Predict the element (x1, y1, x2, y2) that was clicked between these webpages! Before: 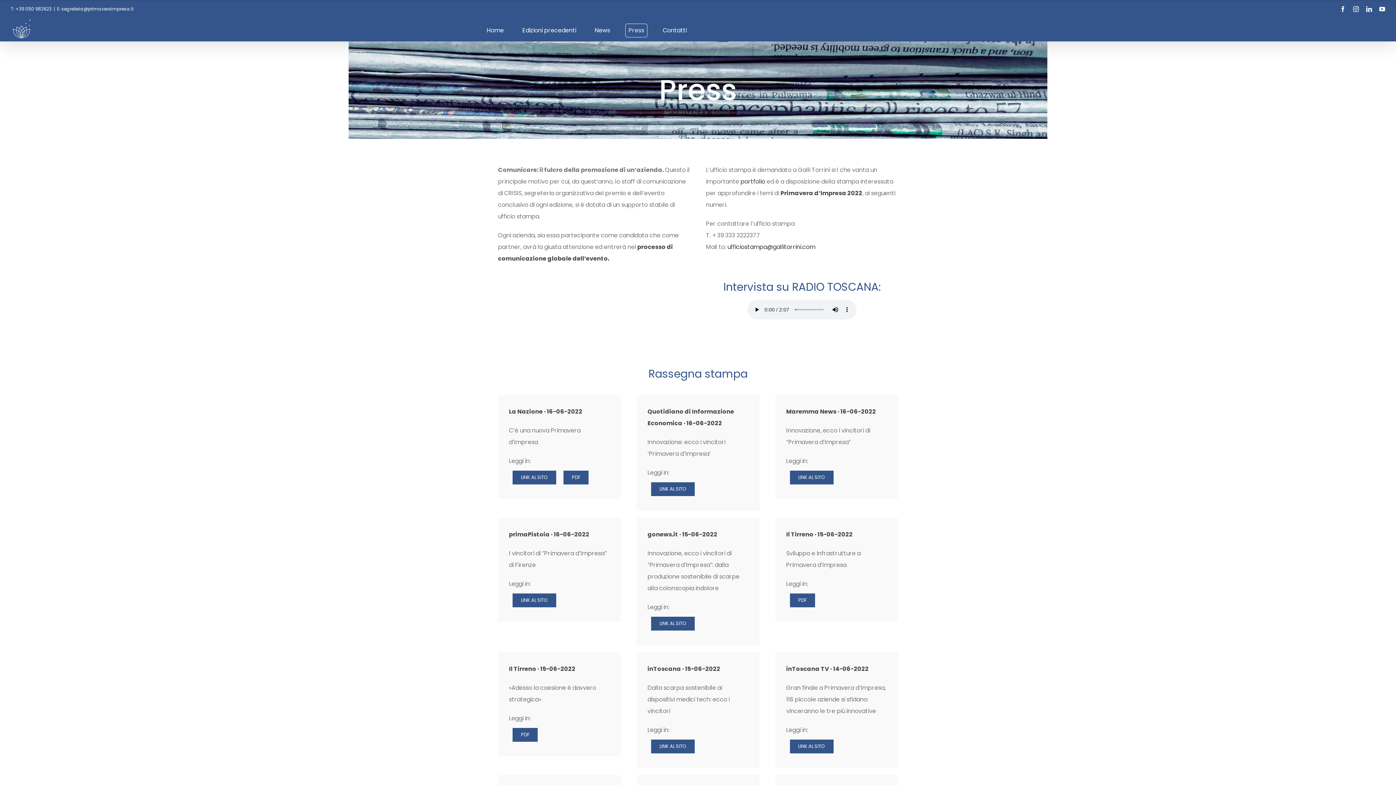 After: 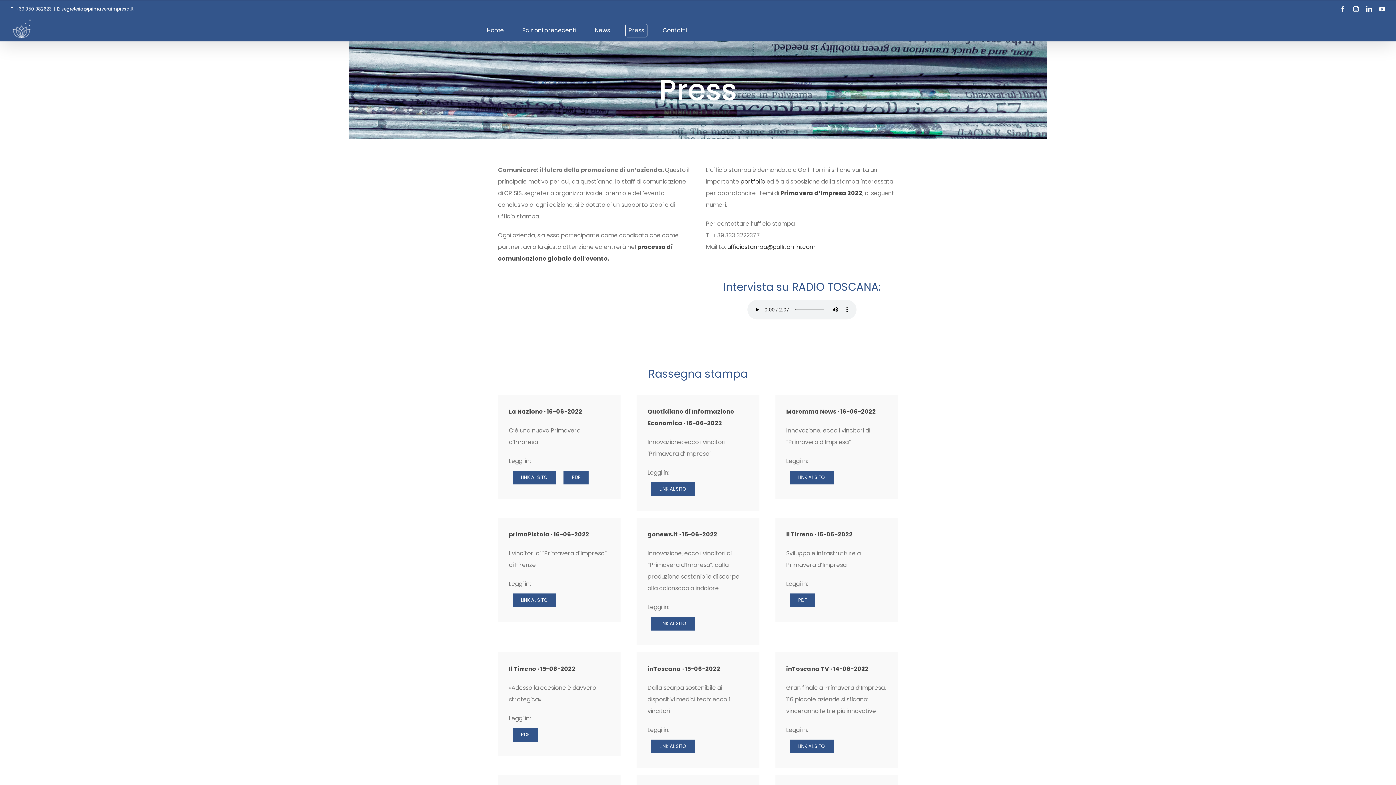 Action: bbox: (651, 482, 695, 496) label: LINK AL SITO